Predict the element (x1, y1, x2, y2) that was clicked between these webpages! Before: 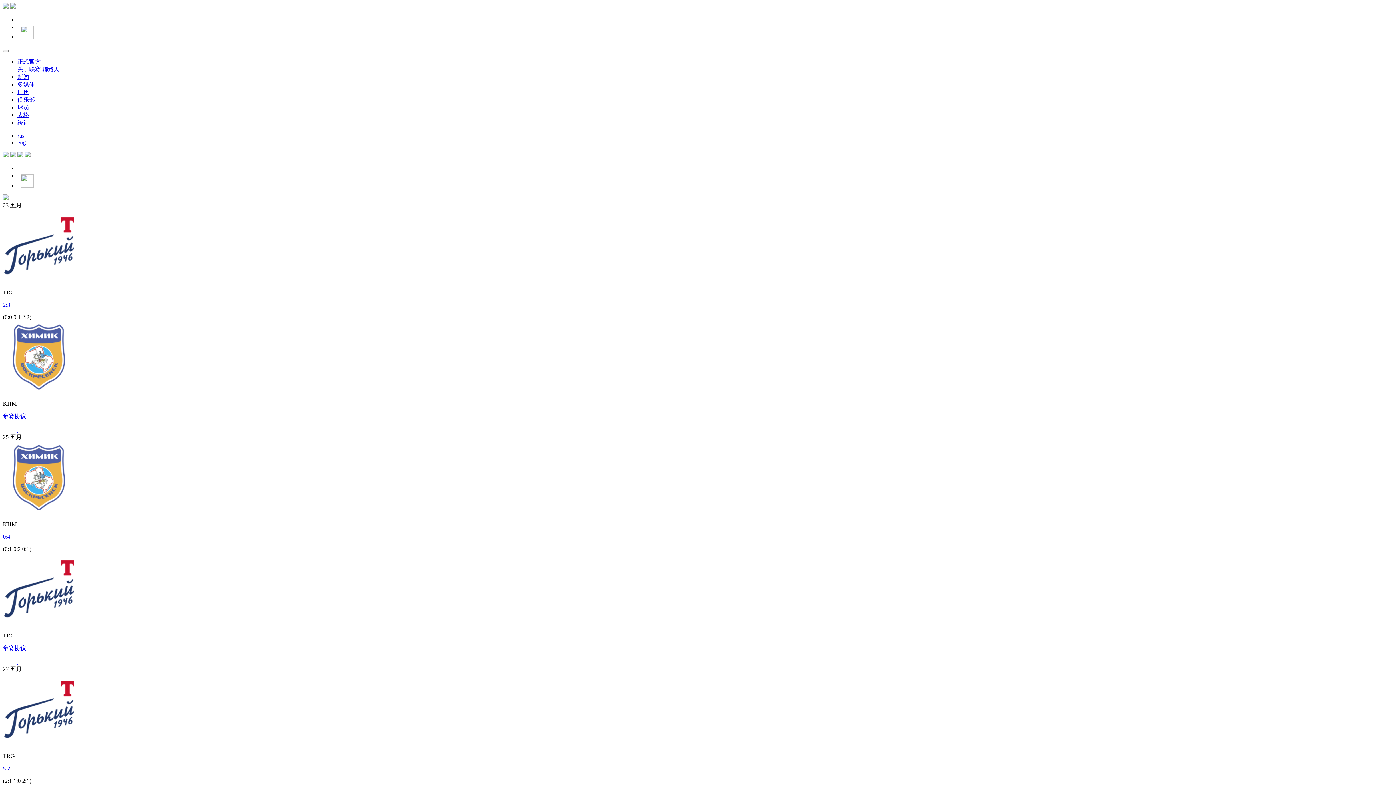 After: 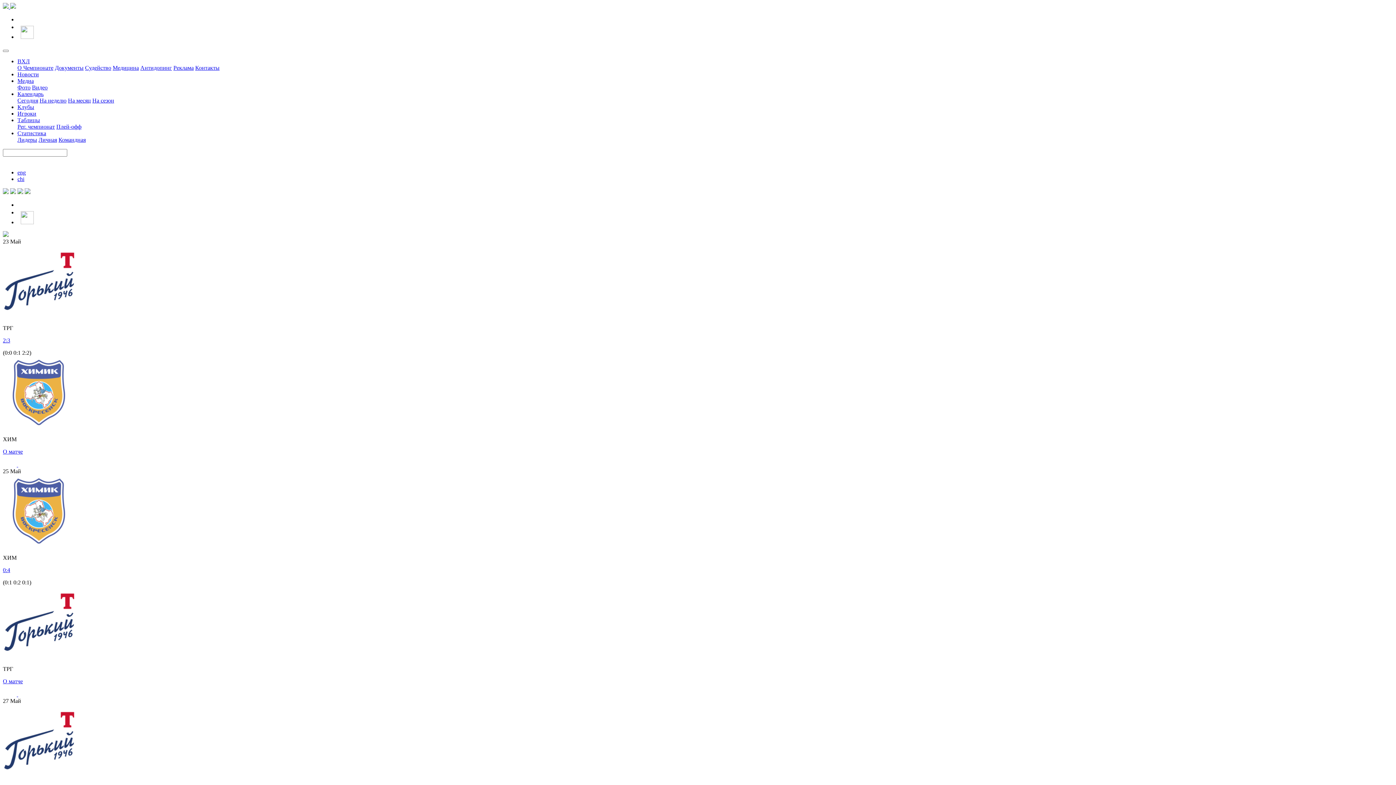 Action: bbox: (17, 132, 24, 138) label: rus